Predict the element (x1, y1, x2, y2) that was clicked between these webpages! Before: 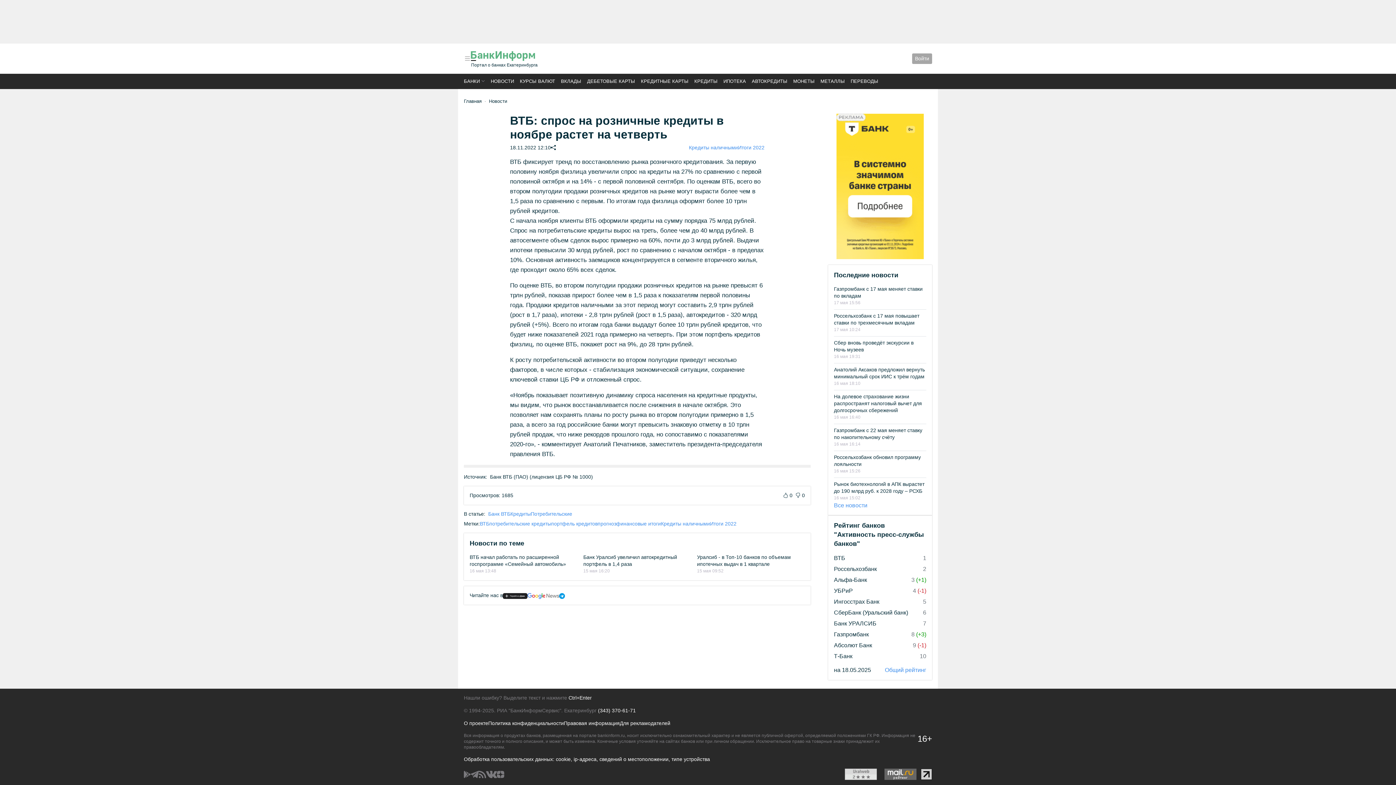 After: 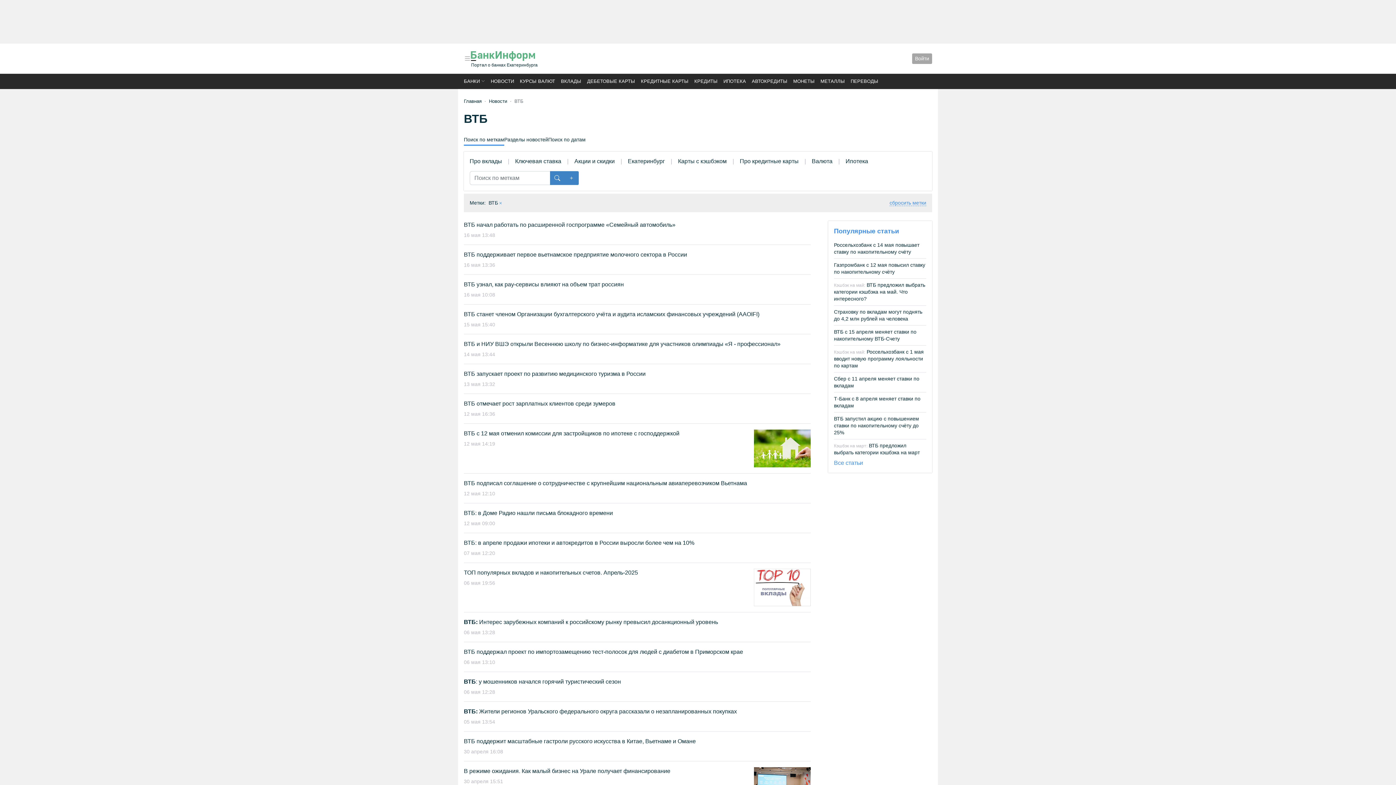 Action: bbox: (480, 521, 489, 527) label: ВТБ